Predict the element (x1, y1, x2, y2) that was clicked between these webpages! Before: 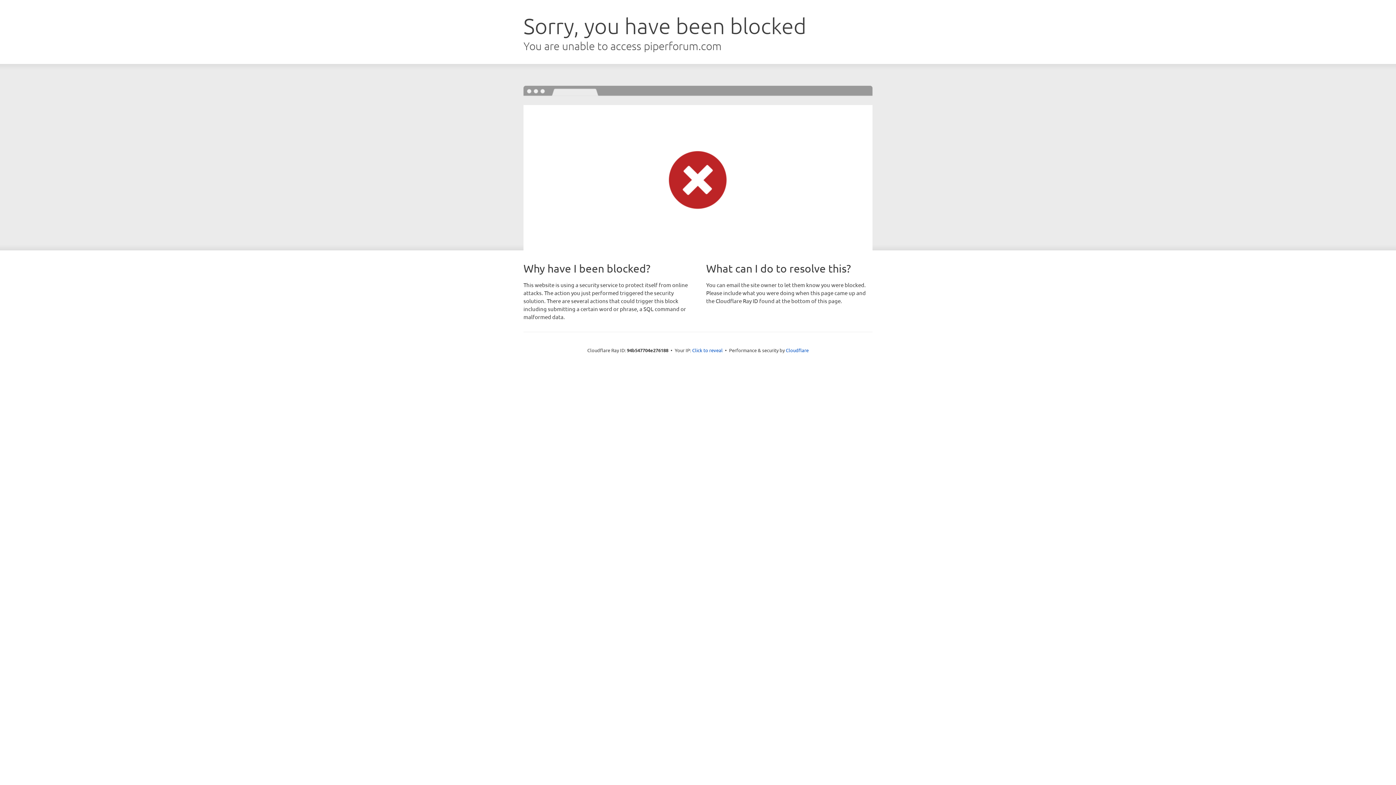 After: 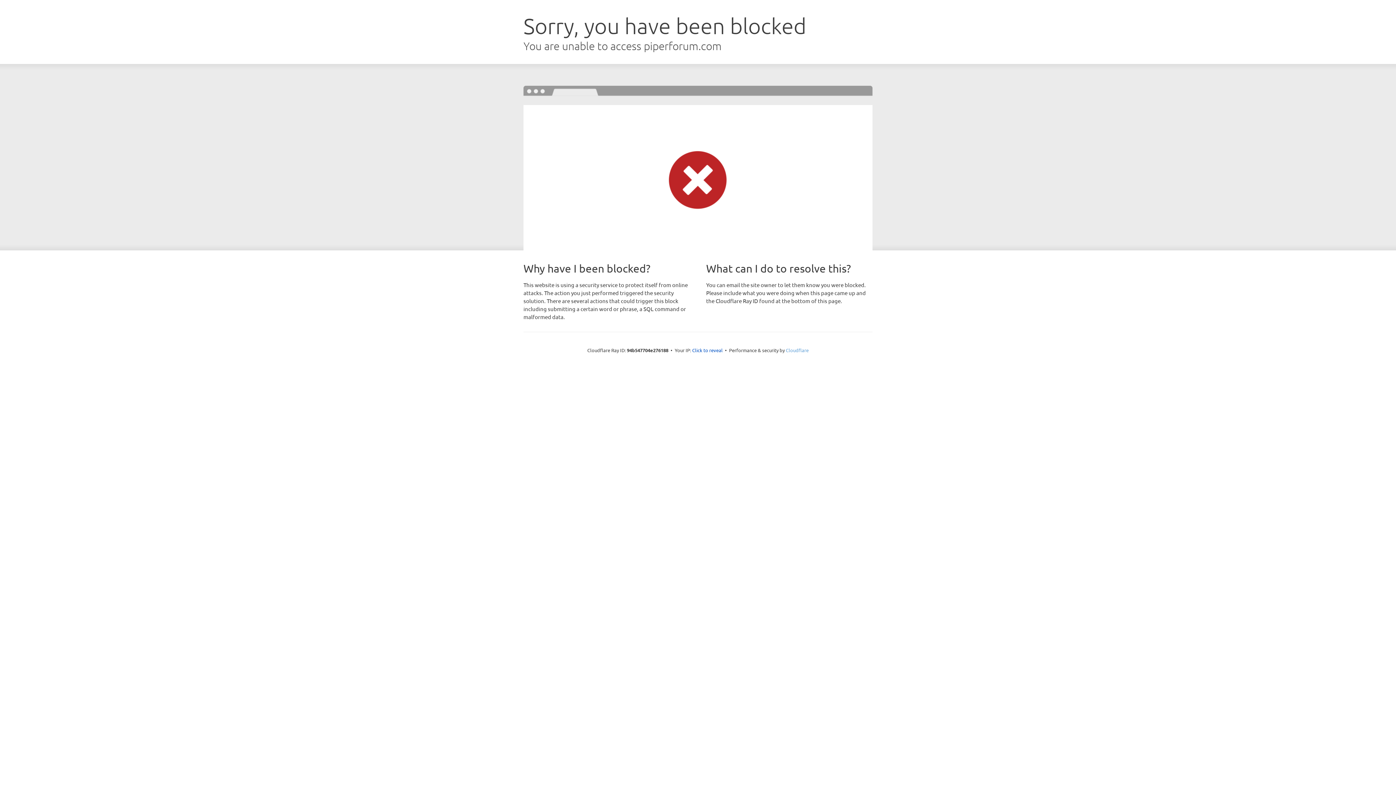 Action: label: Cloudflare bbox: (786, 347, 808, 353)